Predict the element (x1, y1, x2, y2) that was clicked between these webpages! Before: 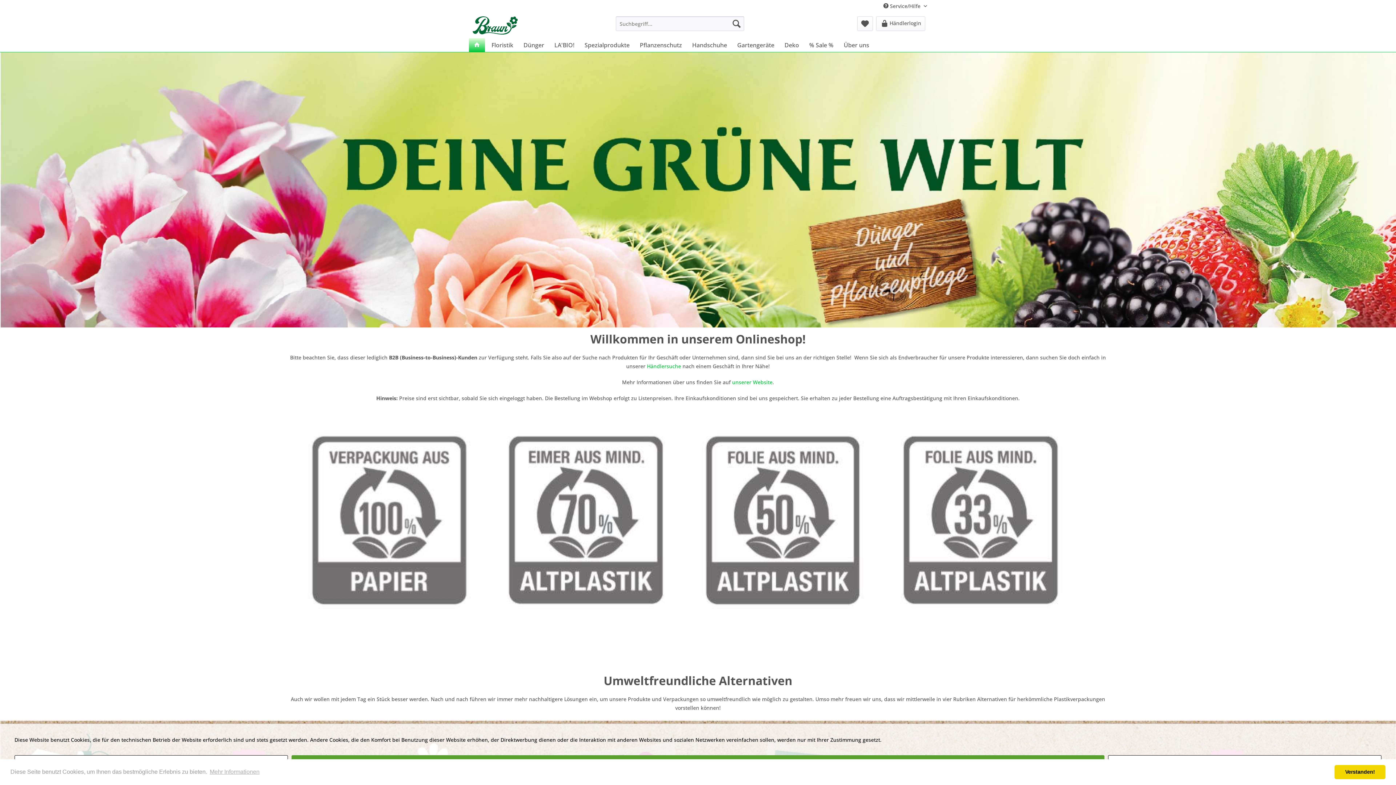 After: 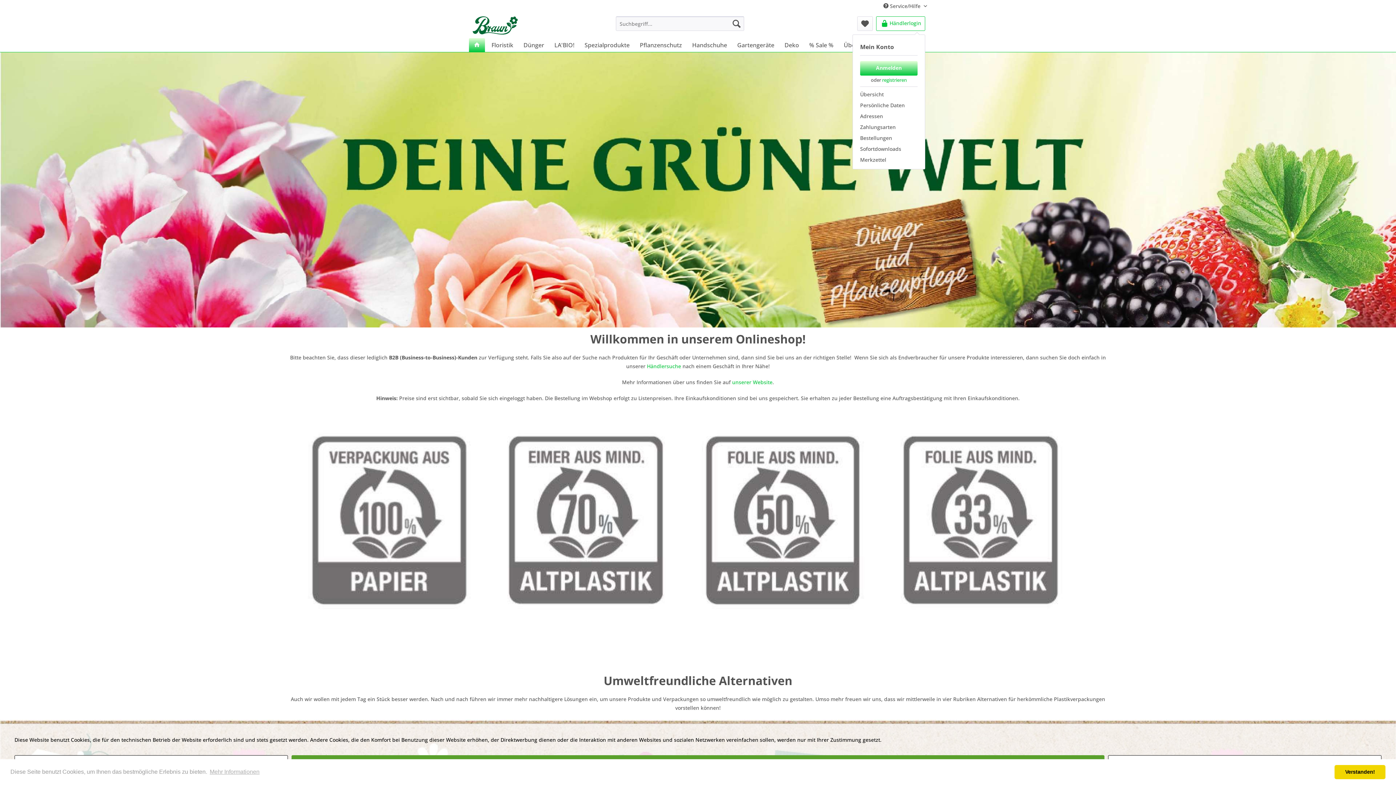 Action: bbox: (876, 16, 925, 30) label: Händlerlogin